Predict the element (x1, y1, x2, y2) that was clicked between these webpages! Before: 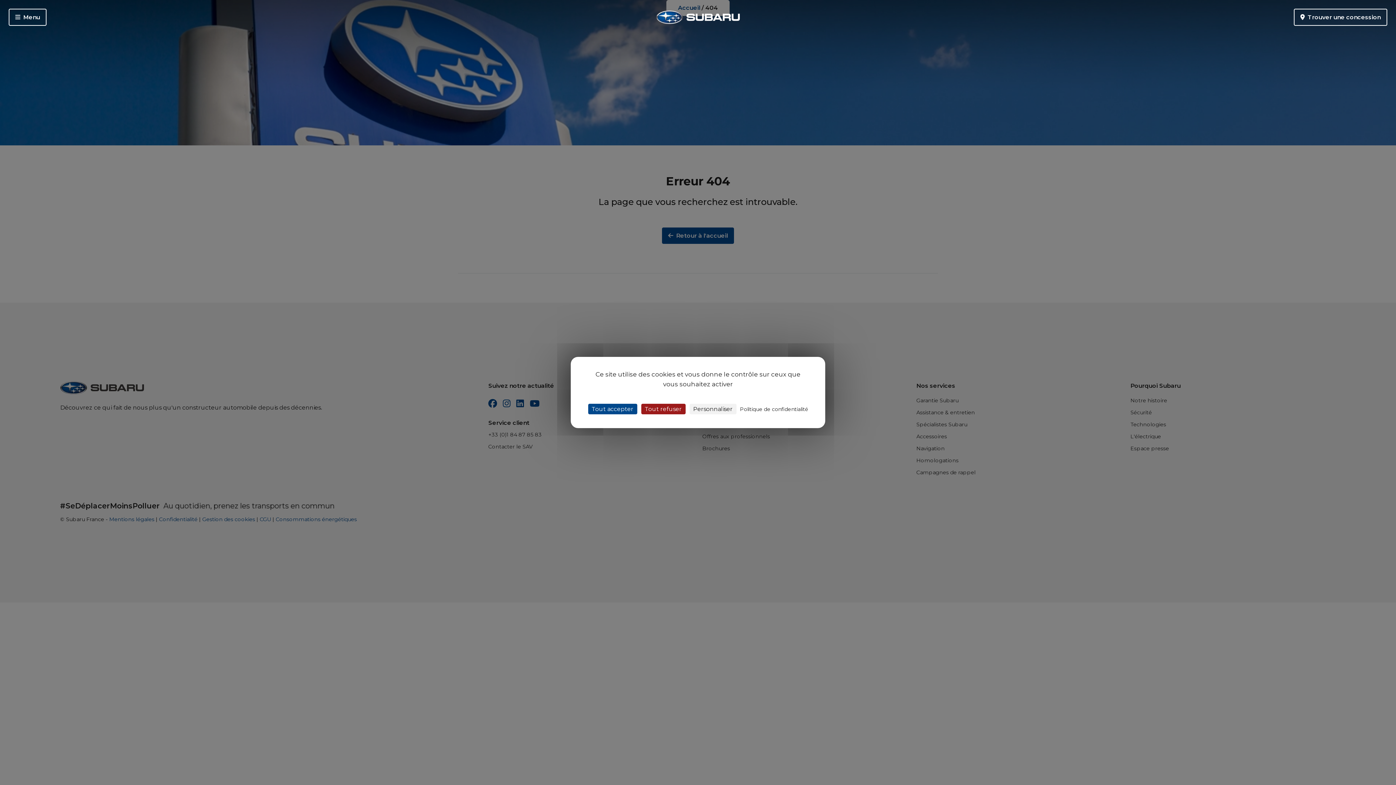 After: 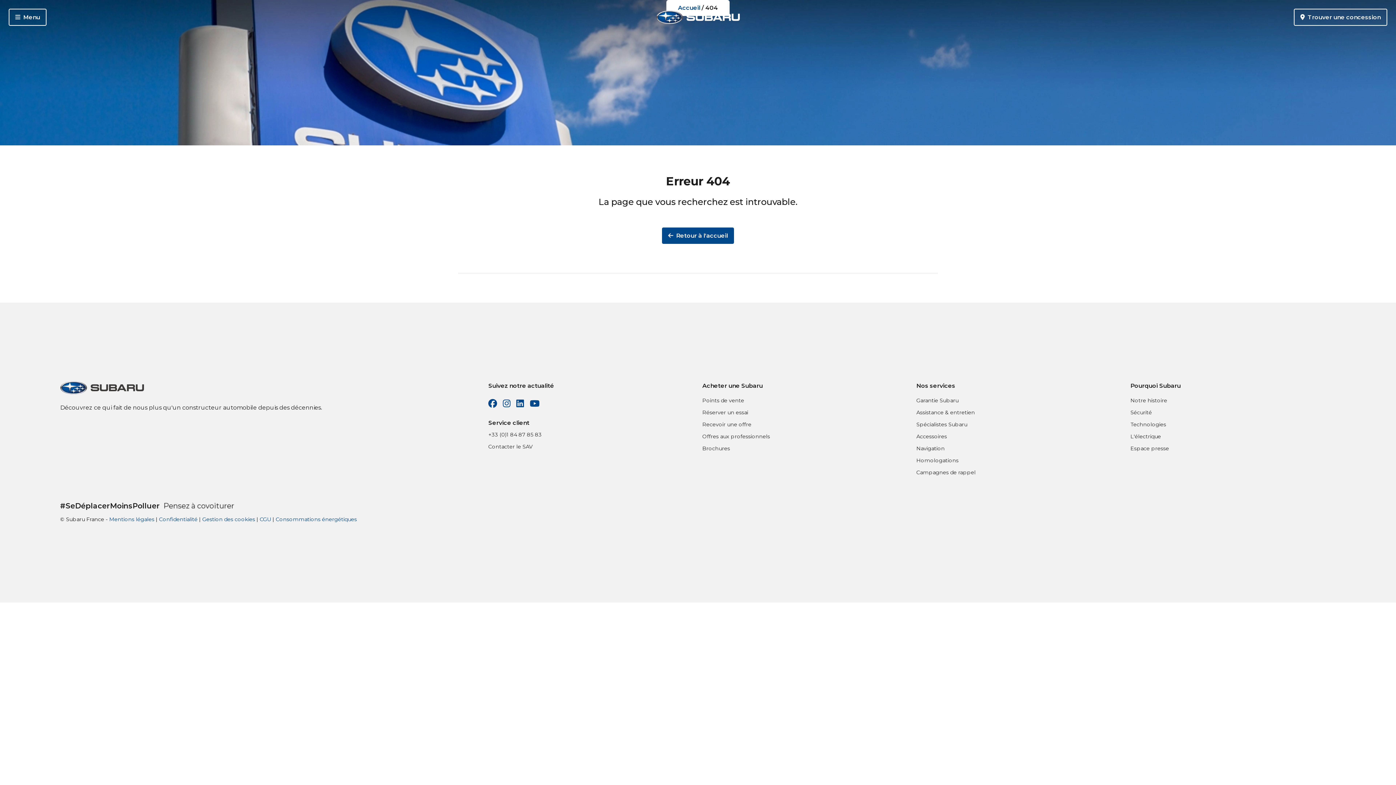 Action: label: Tout accepter bbox: (588, 404, 637, 414)